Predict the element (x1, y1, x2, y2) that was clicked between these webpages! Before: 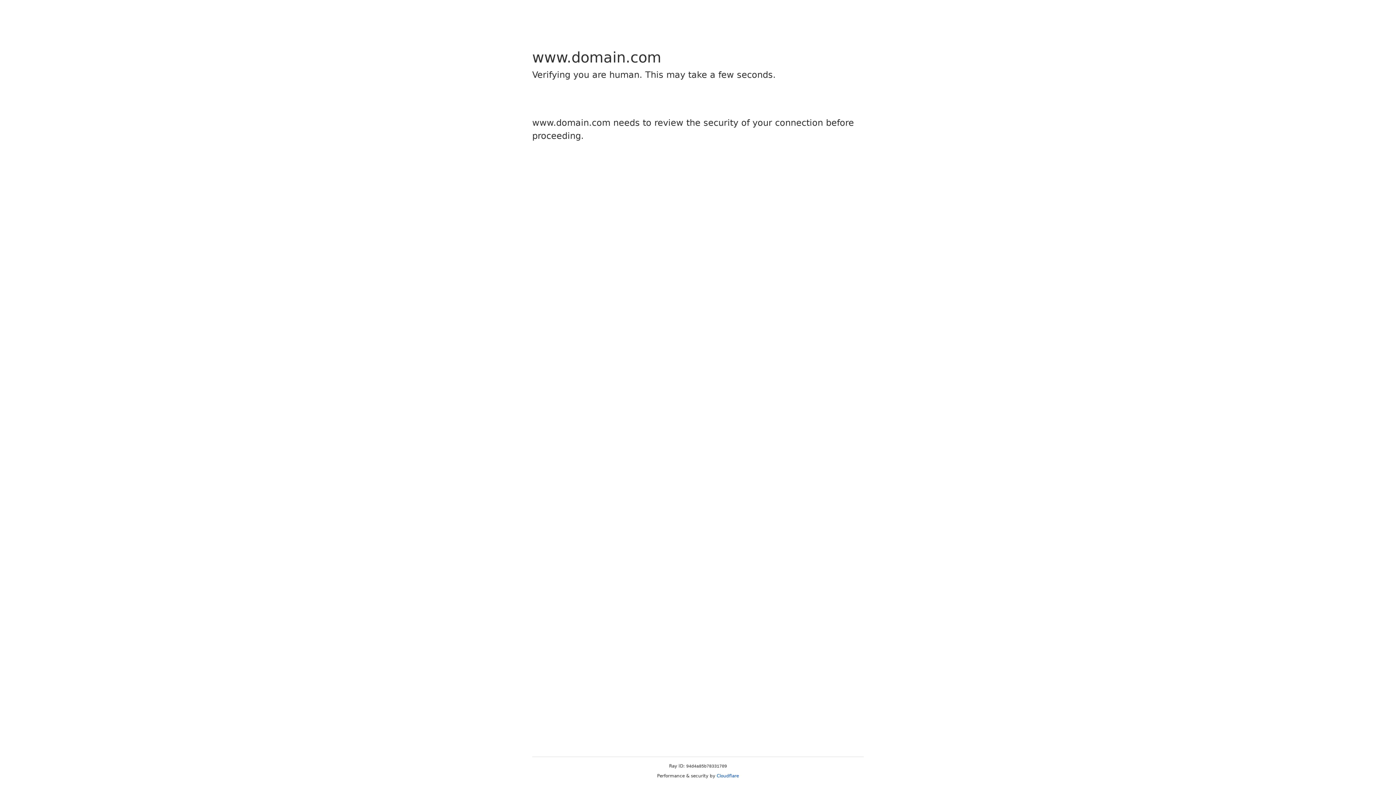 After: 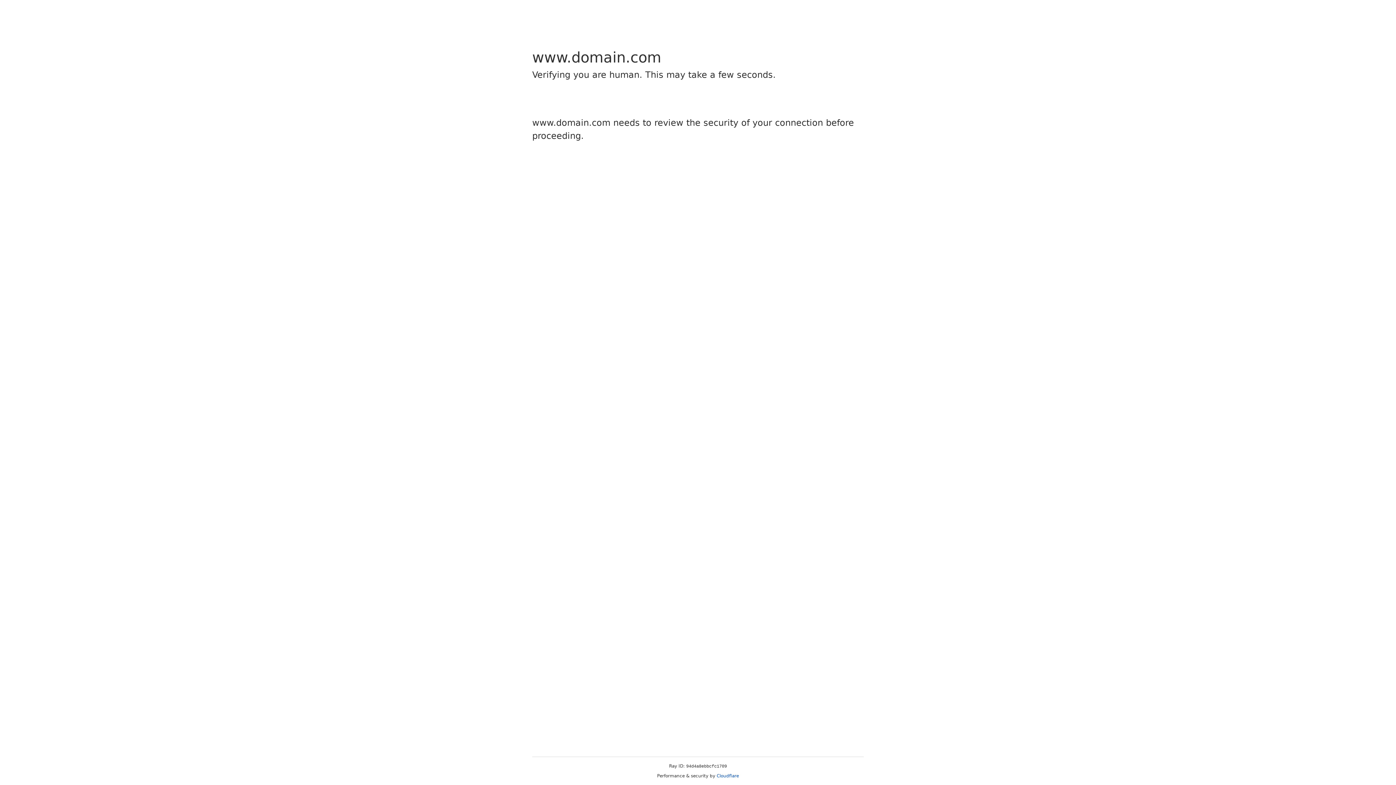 Action: label: Cloudflare bbox: (716, 773, 739, 778)